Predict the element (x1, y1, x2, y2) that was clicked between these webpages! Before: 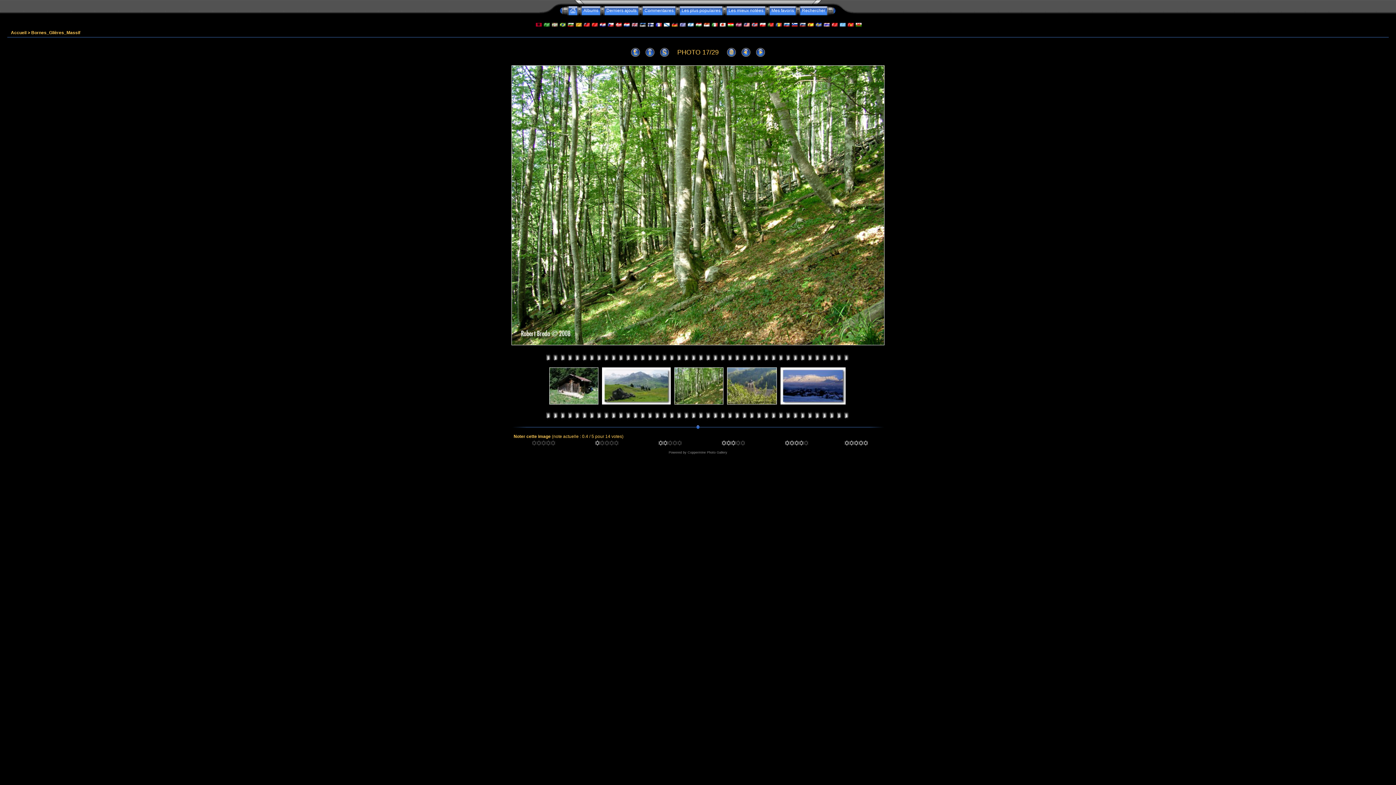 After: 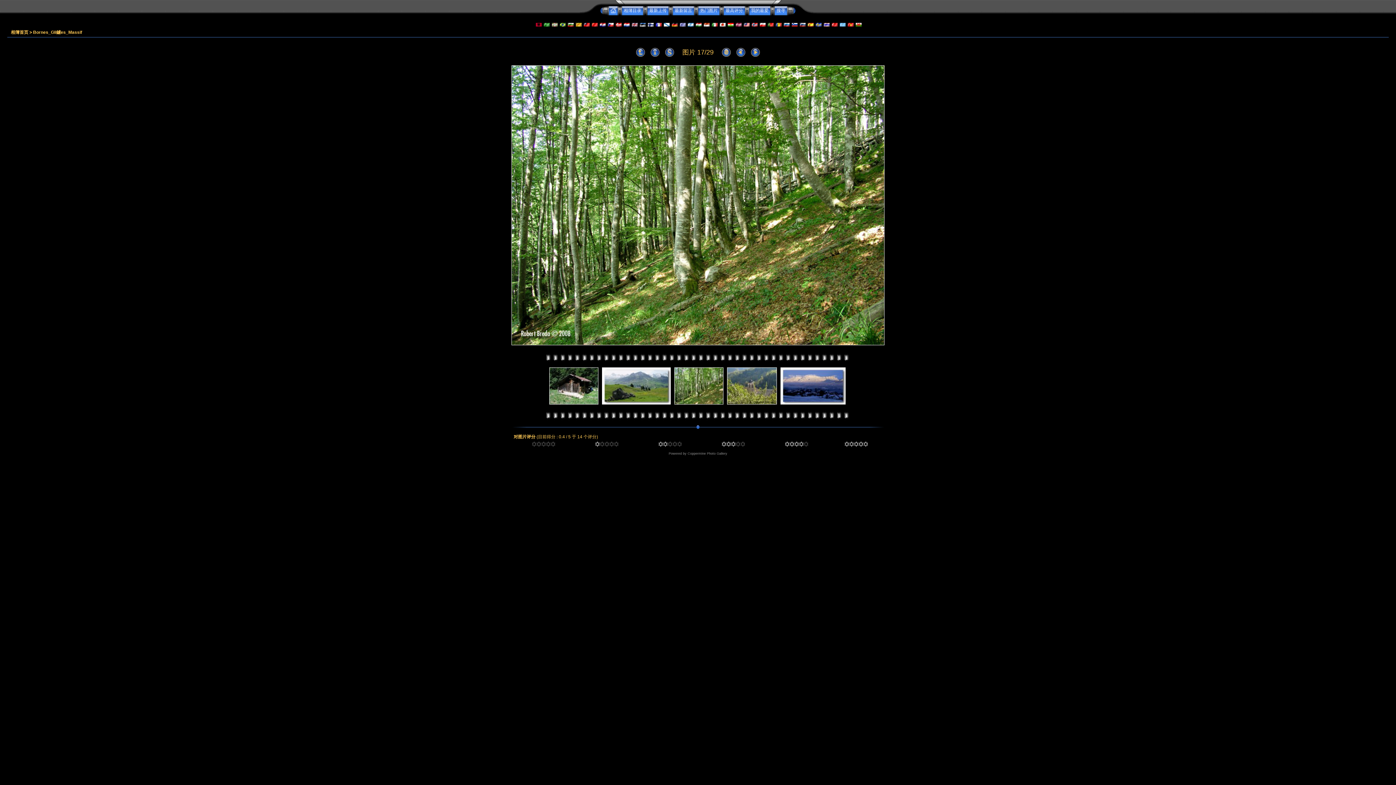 Action: bbox: (591, 22, 597, 27)